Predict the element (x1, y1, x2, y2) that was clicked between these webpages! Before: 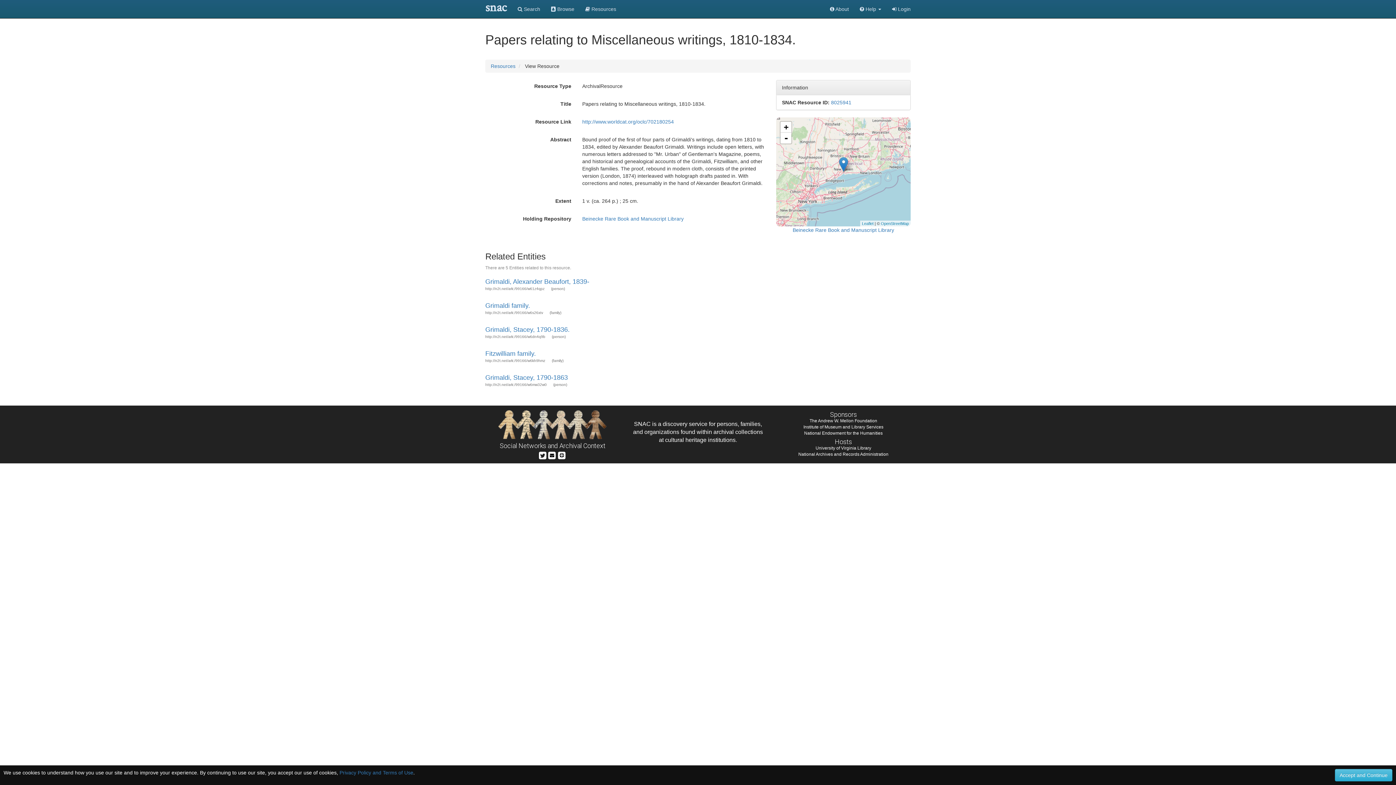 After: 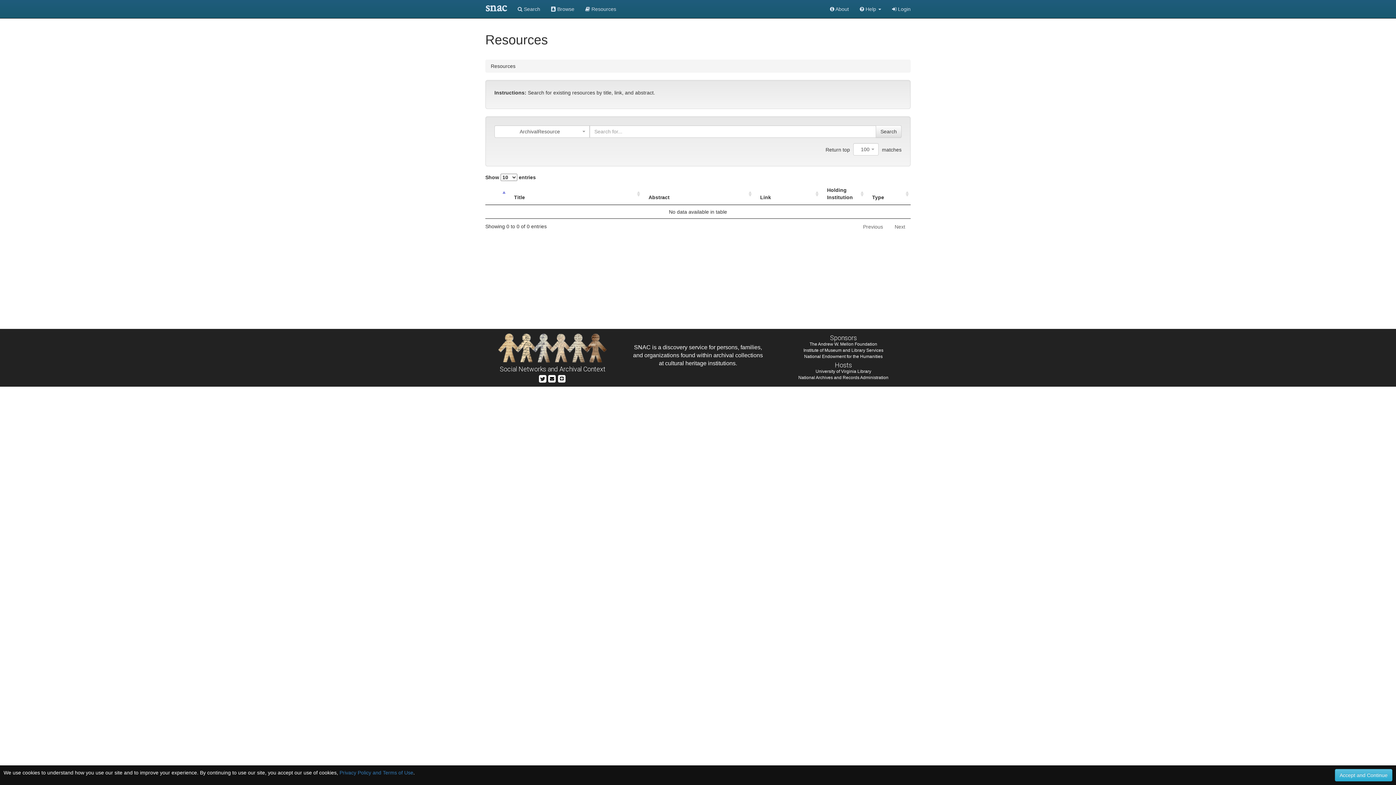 Action: bbox: (580, 0, 621, 18) label:  Resources